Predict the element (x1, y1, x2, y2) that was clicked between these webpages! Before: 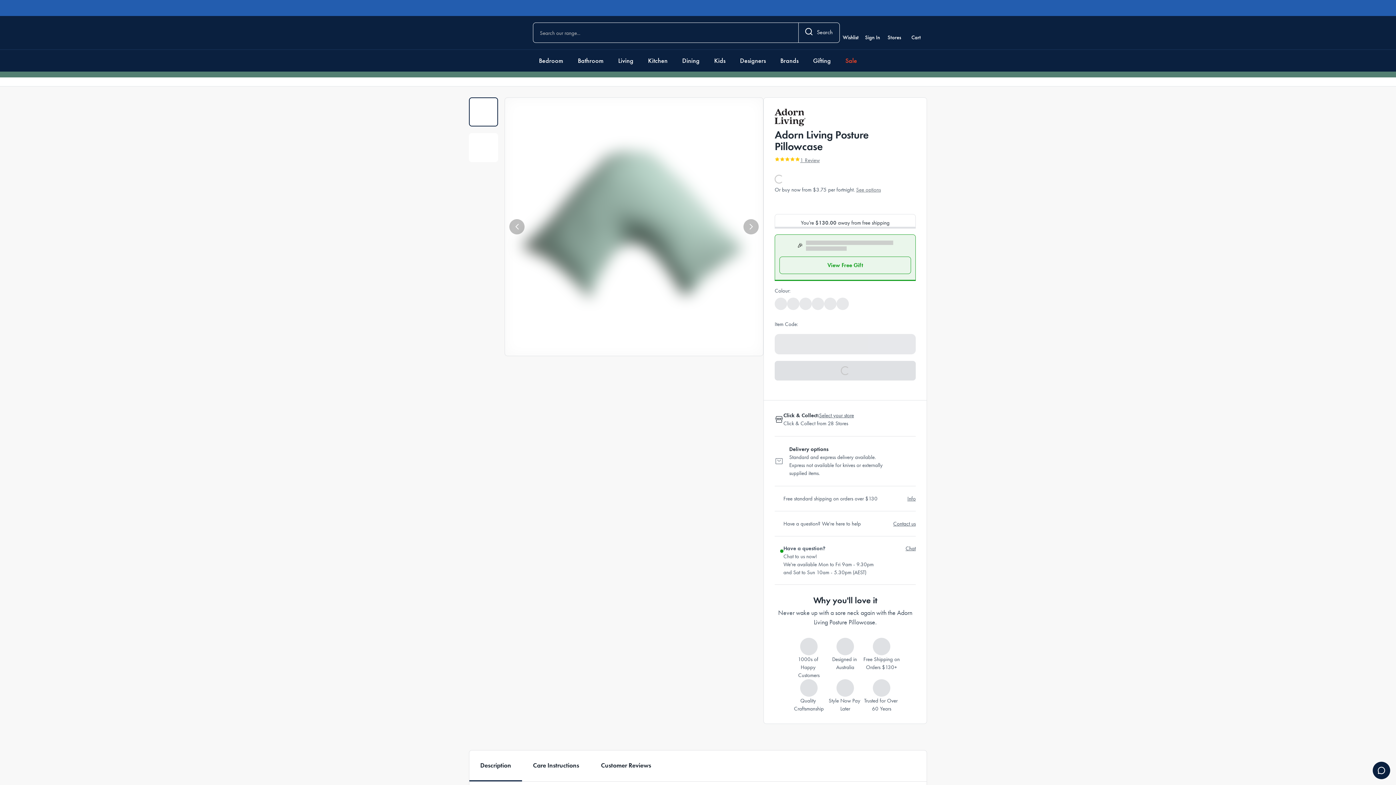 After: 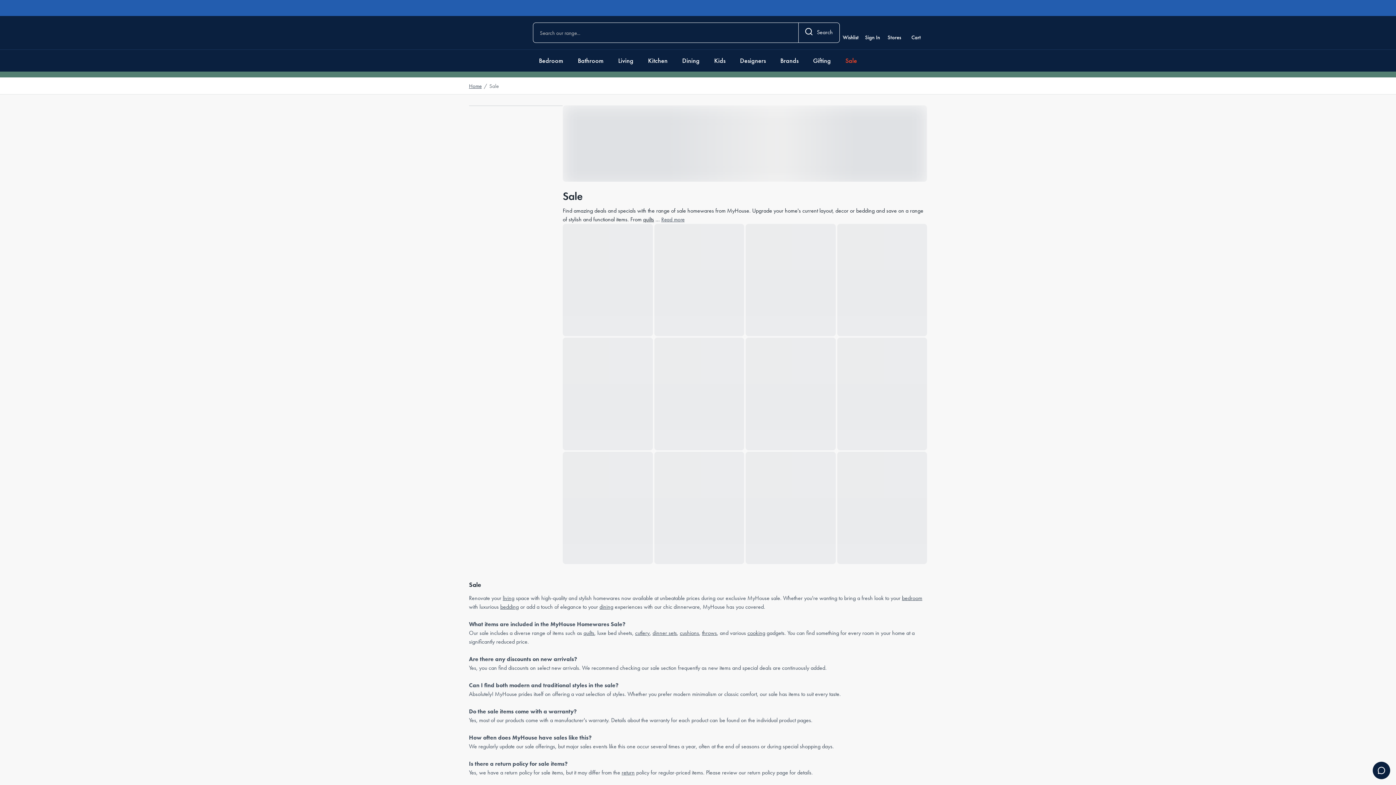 Action: label: Sale bbox: (838, 49, 864, 71)